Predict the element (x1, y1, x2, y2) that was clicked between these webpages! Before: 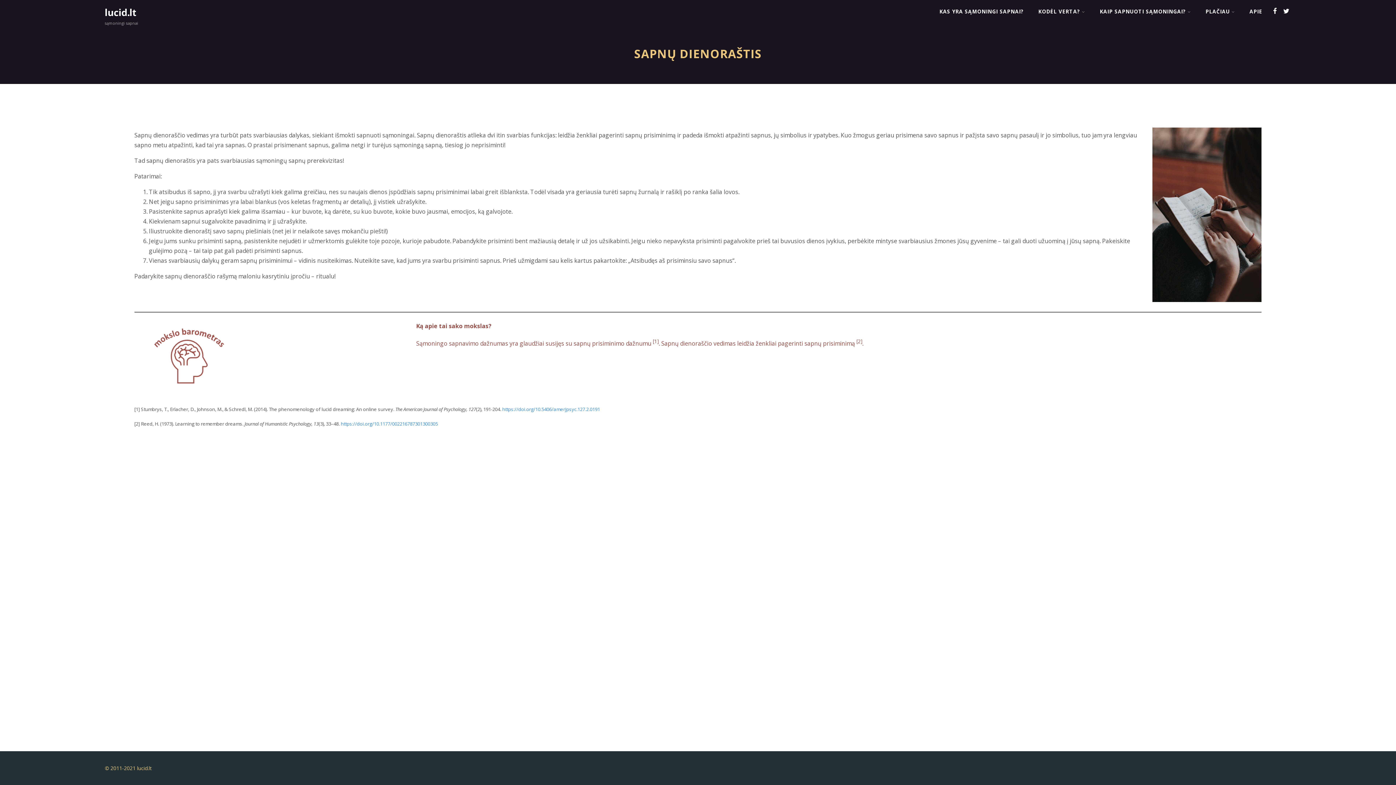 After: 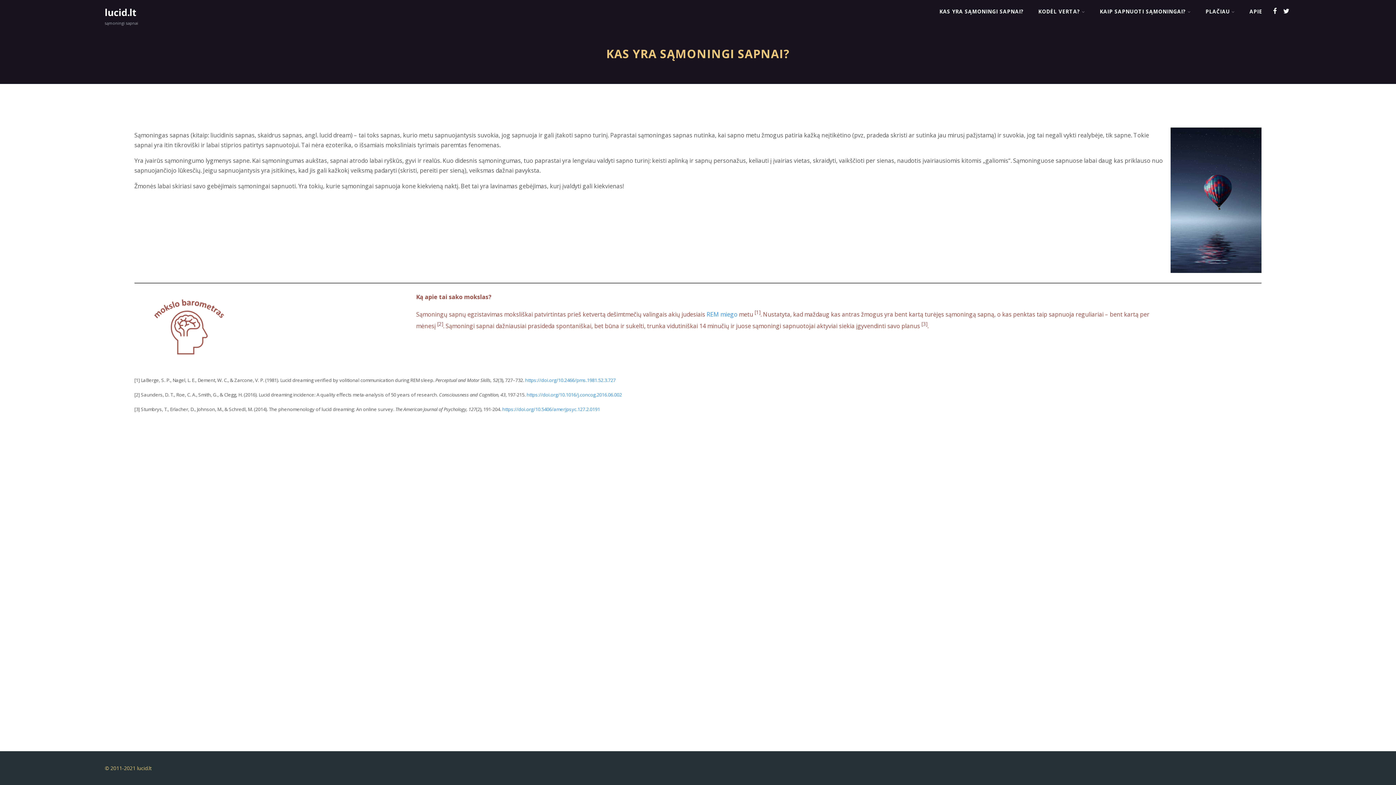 Action: label: KAS YRA SĄMONINGI SAPNAI? bbox: (932, 1, 1031, 21)